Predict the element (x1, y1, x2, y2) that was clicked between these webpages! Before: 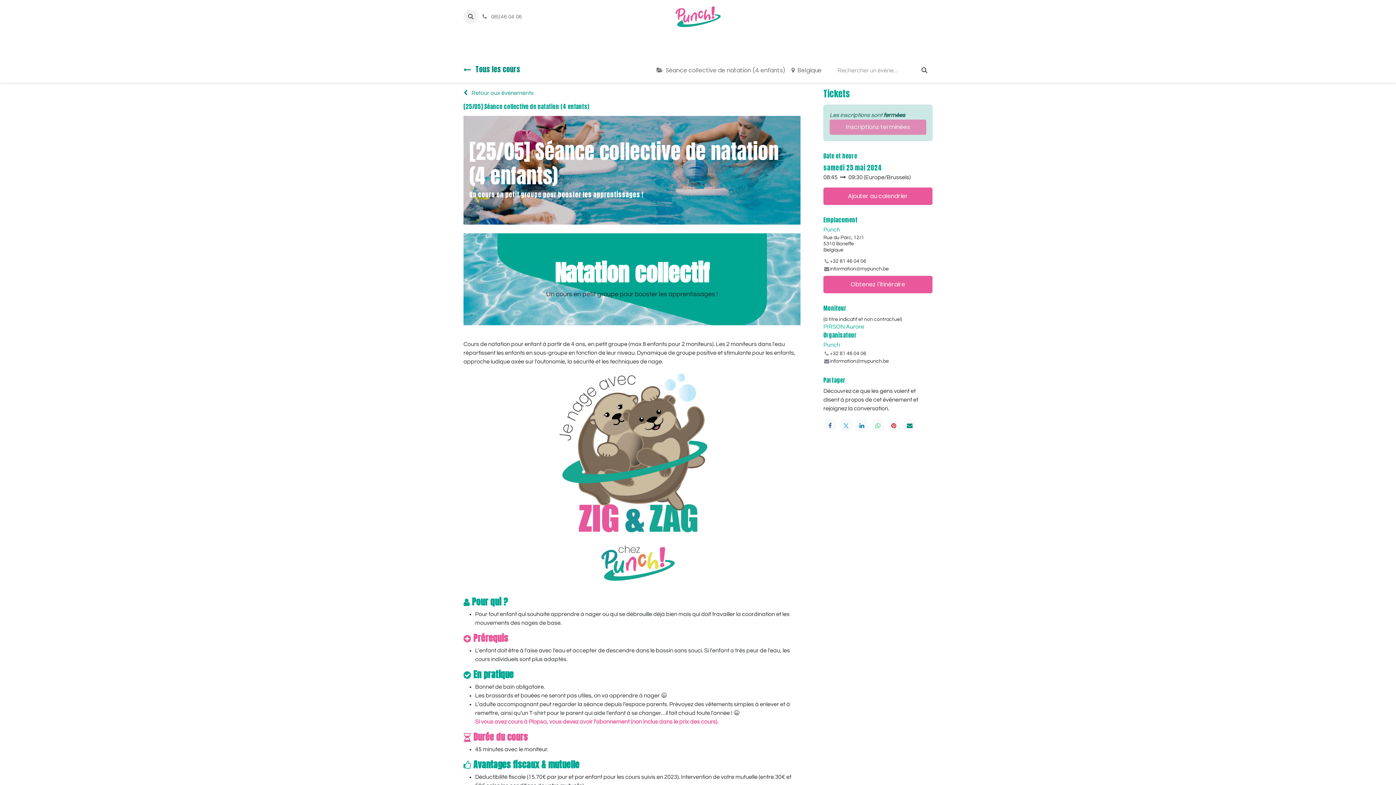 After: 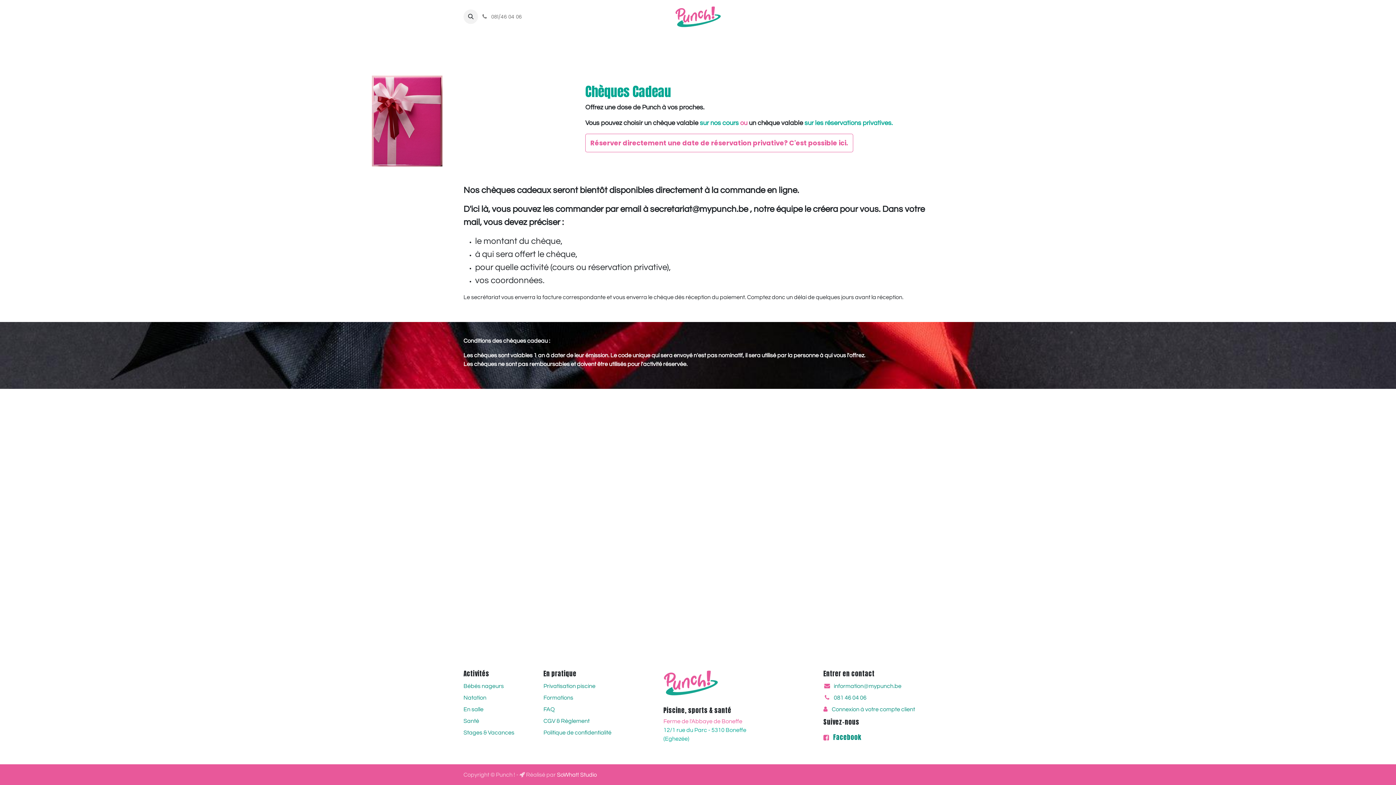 Action: bbox: (753, 33, 812, 47) label: Chèques cadeau